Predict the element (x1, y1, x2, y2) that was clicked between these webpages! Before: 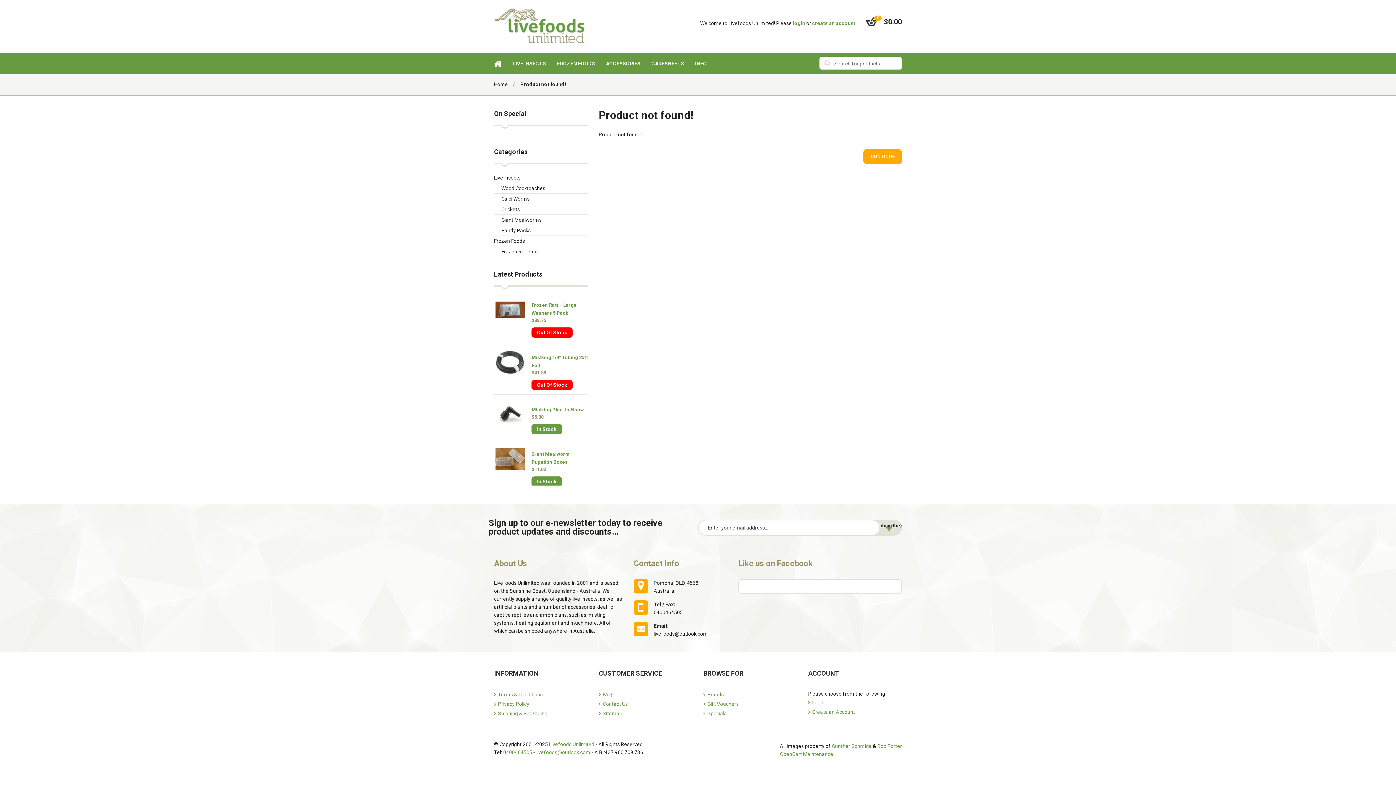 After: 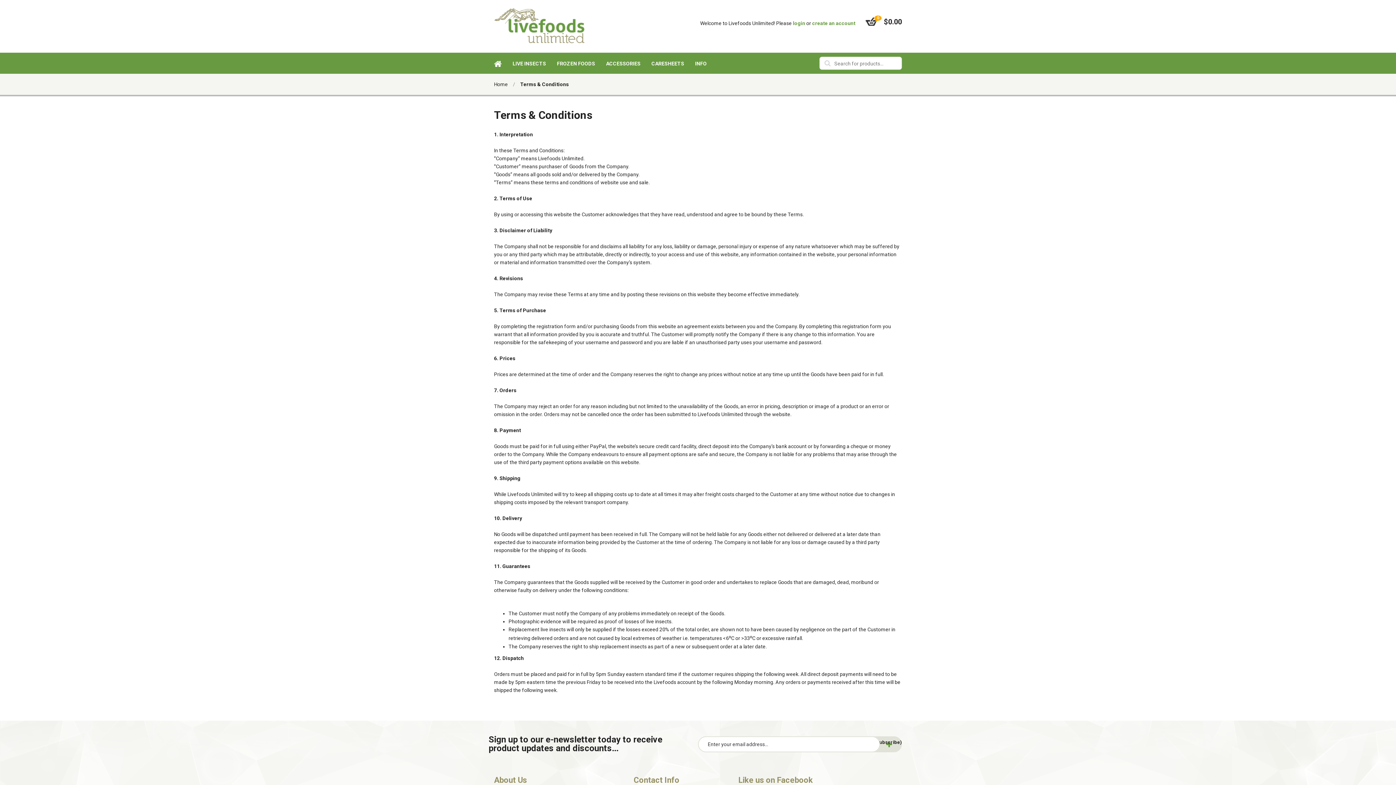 Action: label: Terms & Conditions bbox: (494, 692, 542, 697)